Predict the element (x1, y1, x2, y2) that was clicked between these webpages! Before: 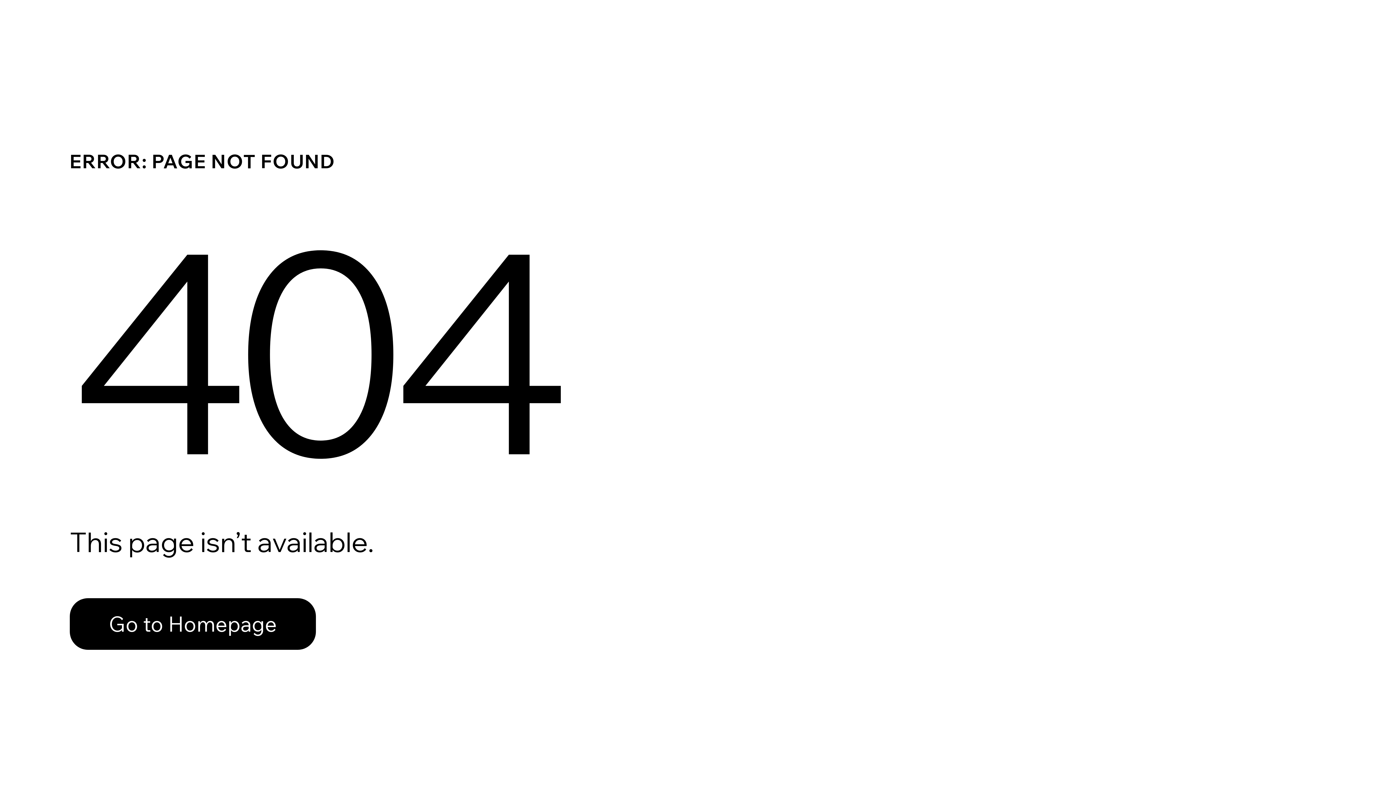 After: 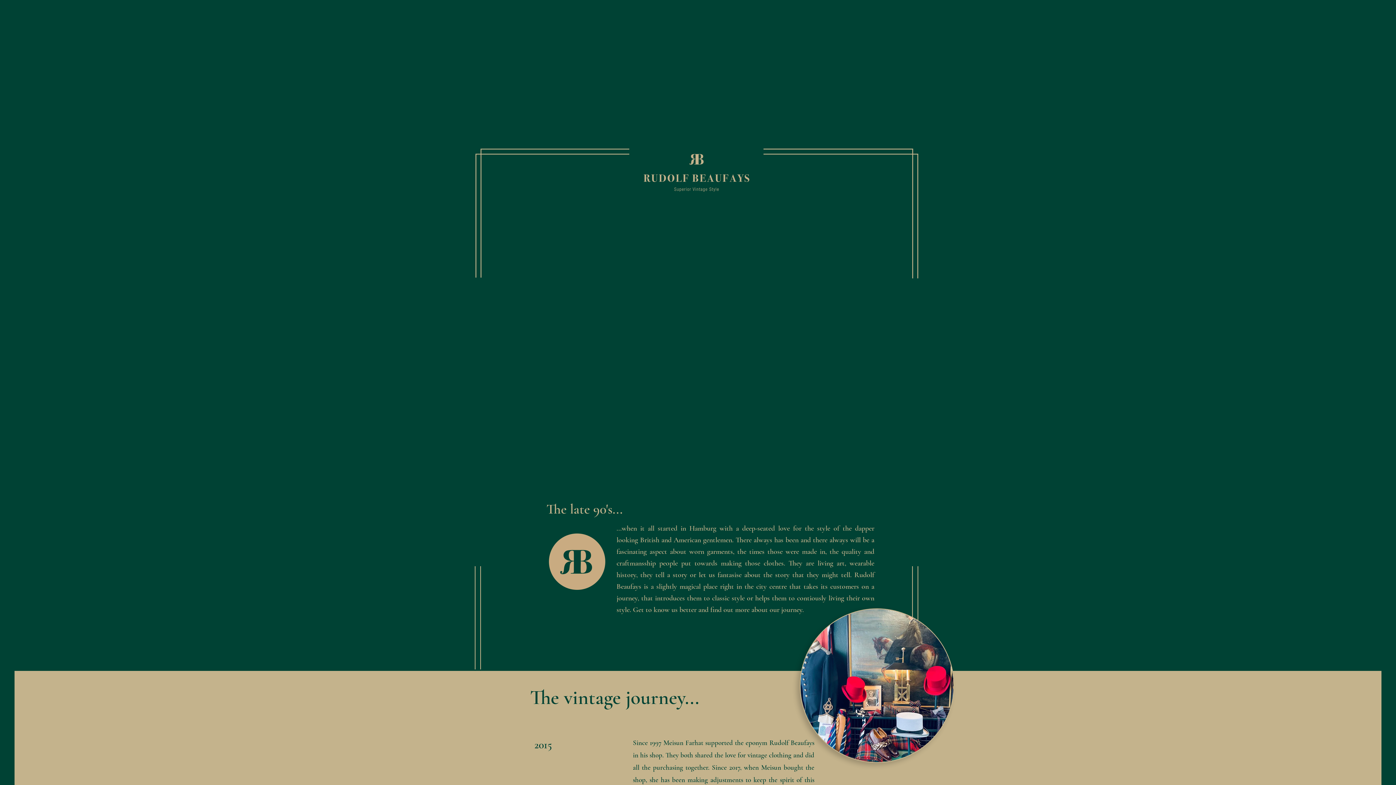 Action: bbox: (69, 598, 316, 650) label: Go to Homepage